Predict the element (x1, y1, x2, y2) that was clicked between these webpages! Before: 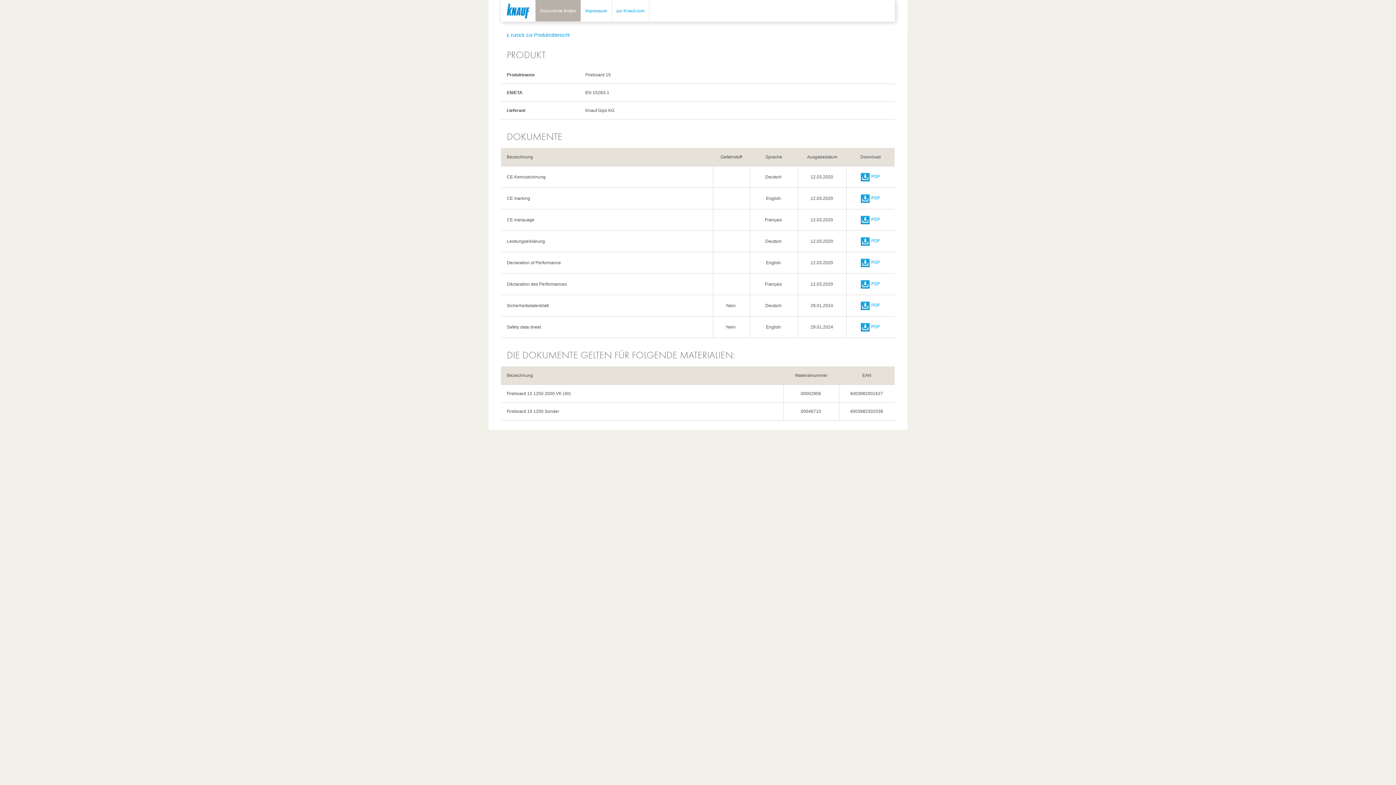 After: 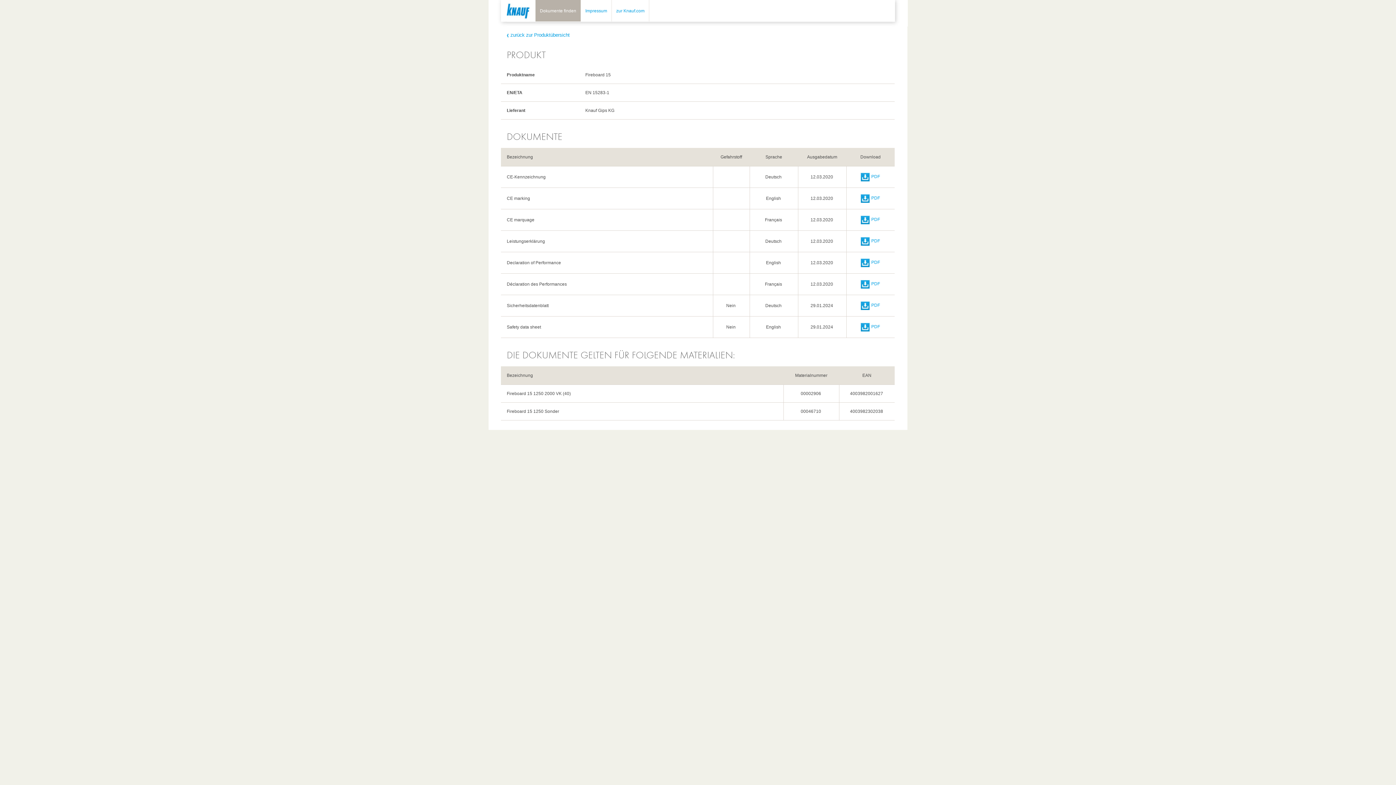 Action: label: PDF bbox: (860, 215, 880, 224)